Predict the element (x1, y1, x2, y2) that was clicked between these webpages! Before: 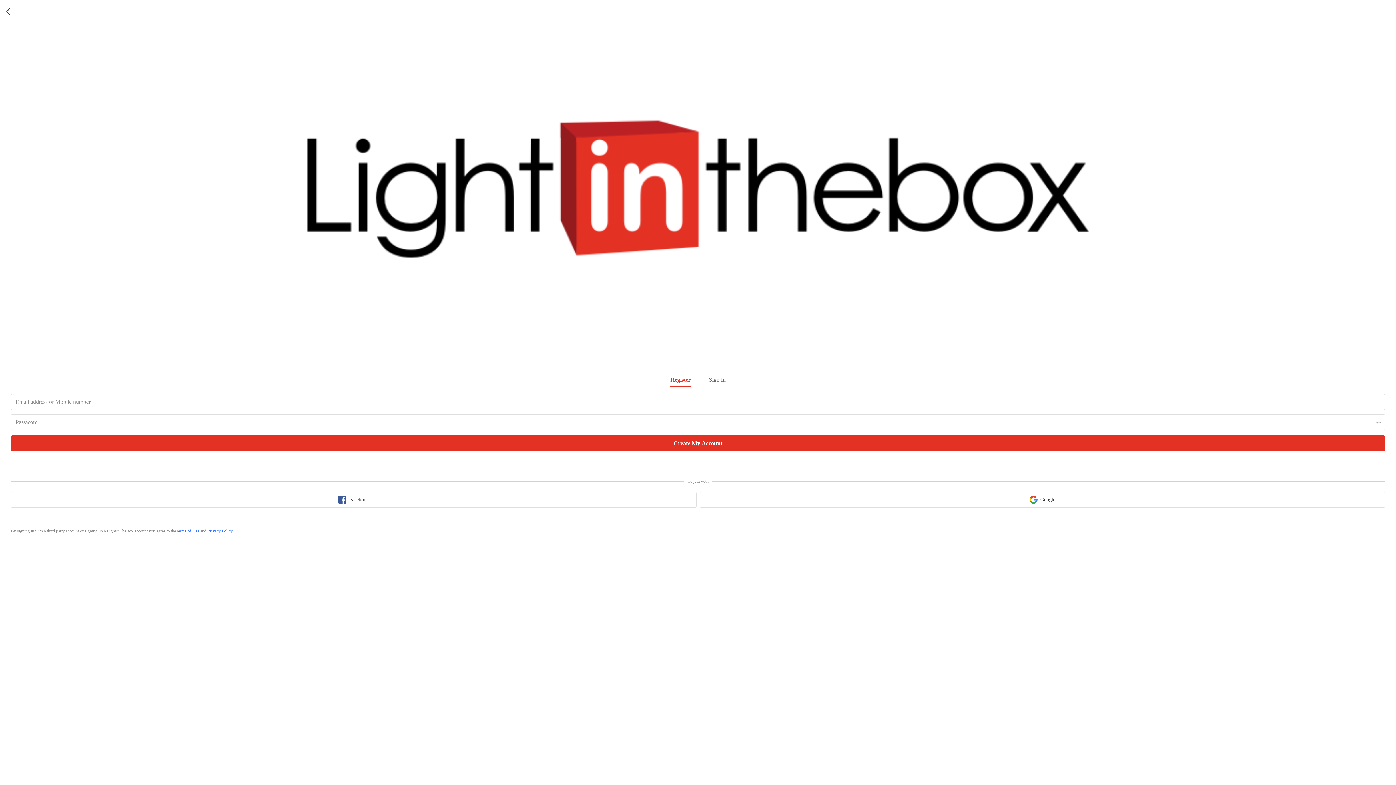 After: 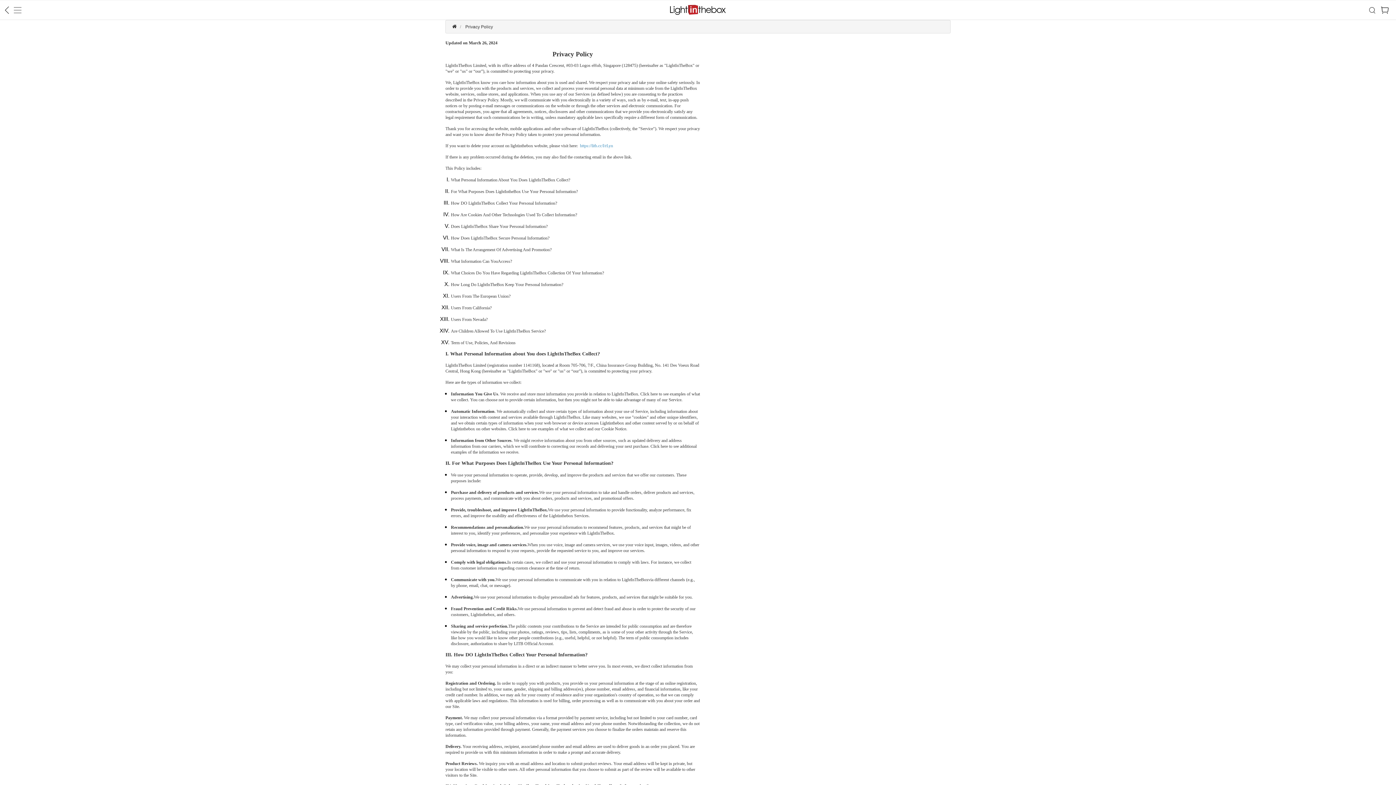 Action: bbox: (207, 528, 232, 533) label: privacy policy